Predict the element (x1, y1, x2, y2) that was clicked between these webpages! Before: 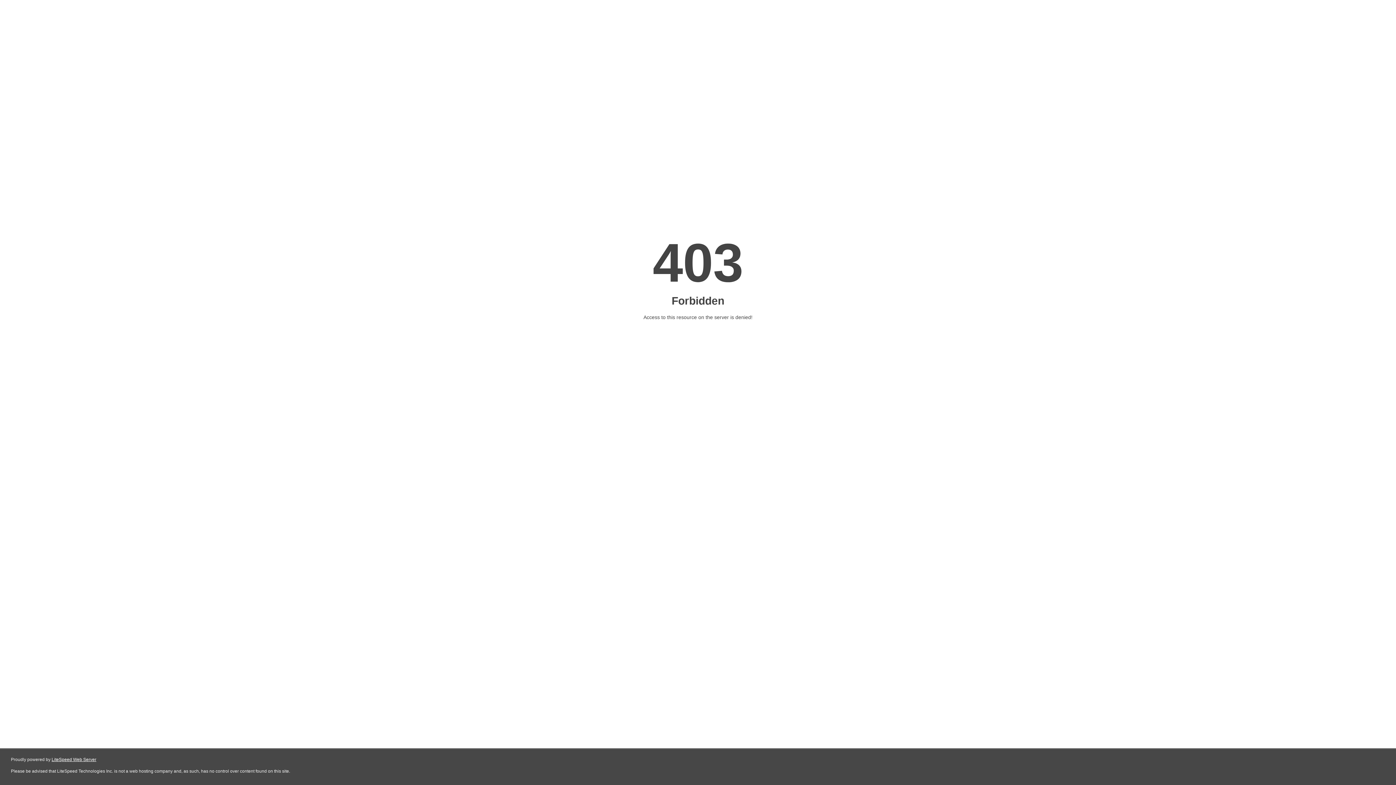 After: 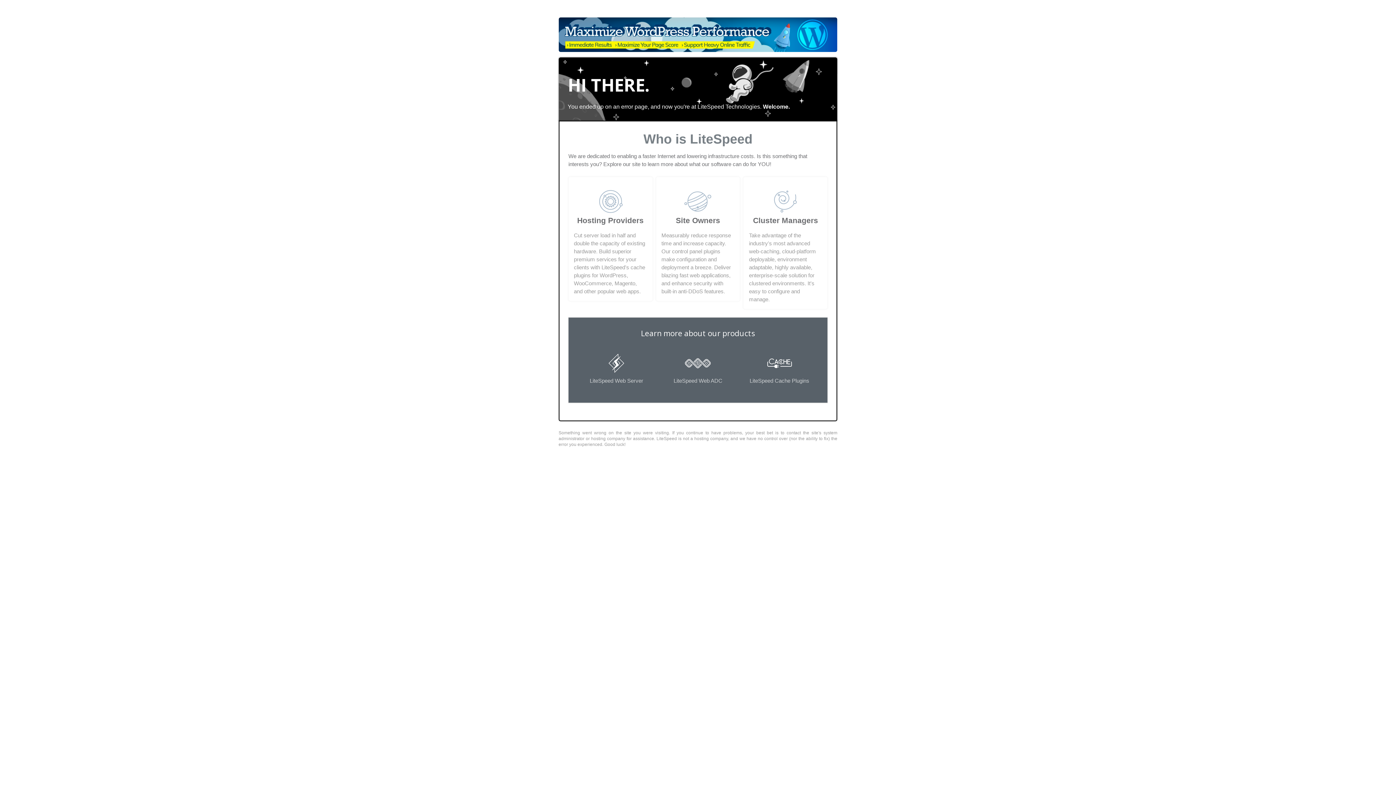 Action: label: LiteSpeed Web Server bbox: (51, 757, 96, 762)